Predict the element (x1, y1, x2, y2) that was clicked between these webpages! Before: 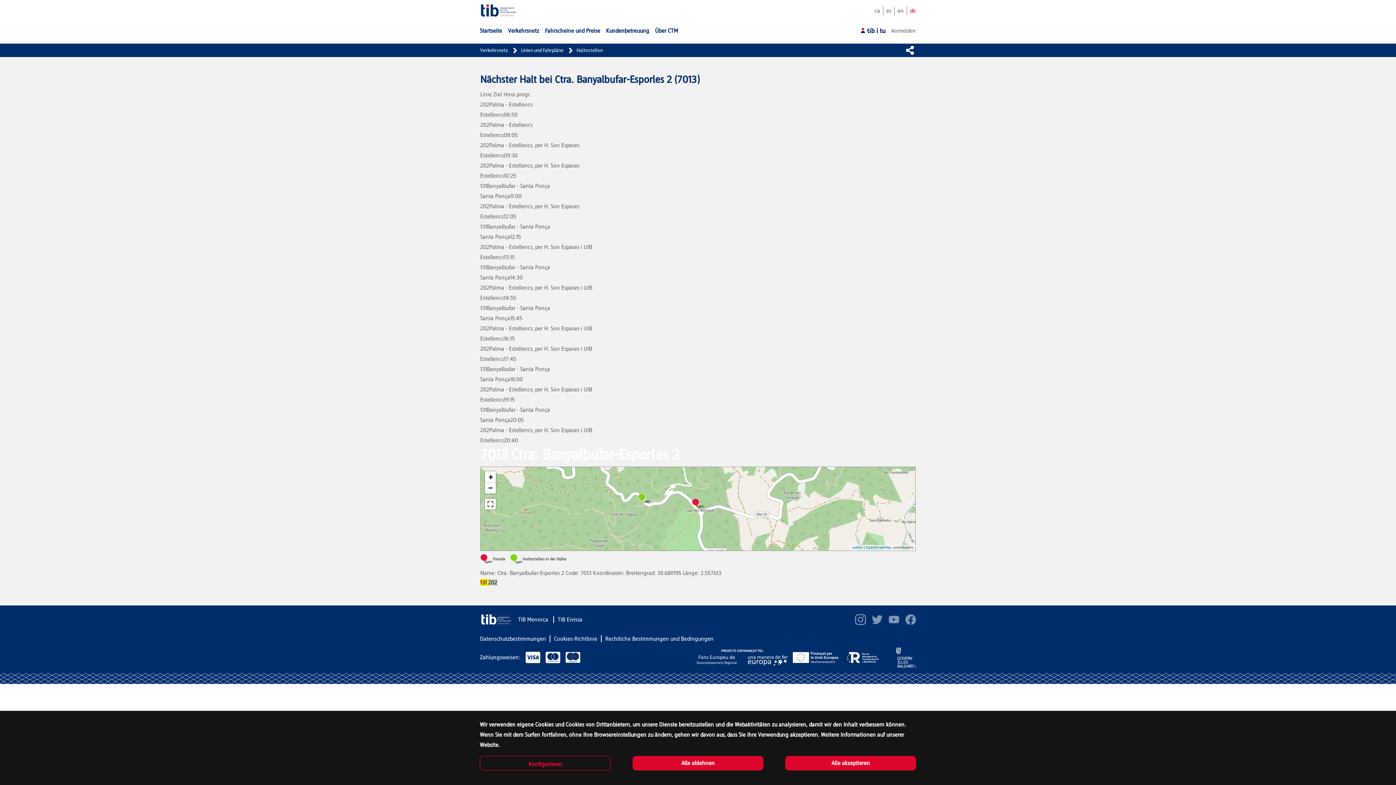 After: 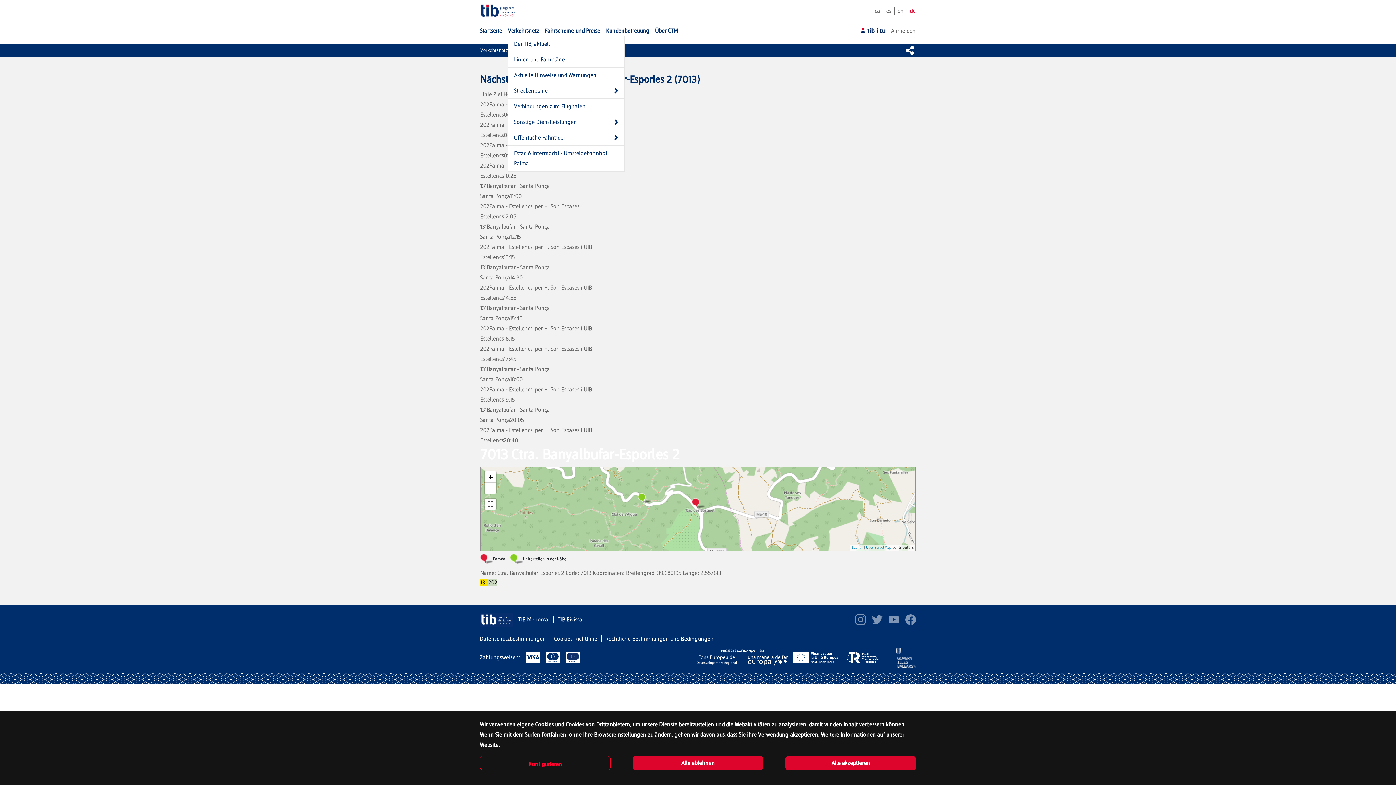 Action: bbox: (508, 27, 539, 34) label: Verkehrsnetz